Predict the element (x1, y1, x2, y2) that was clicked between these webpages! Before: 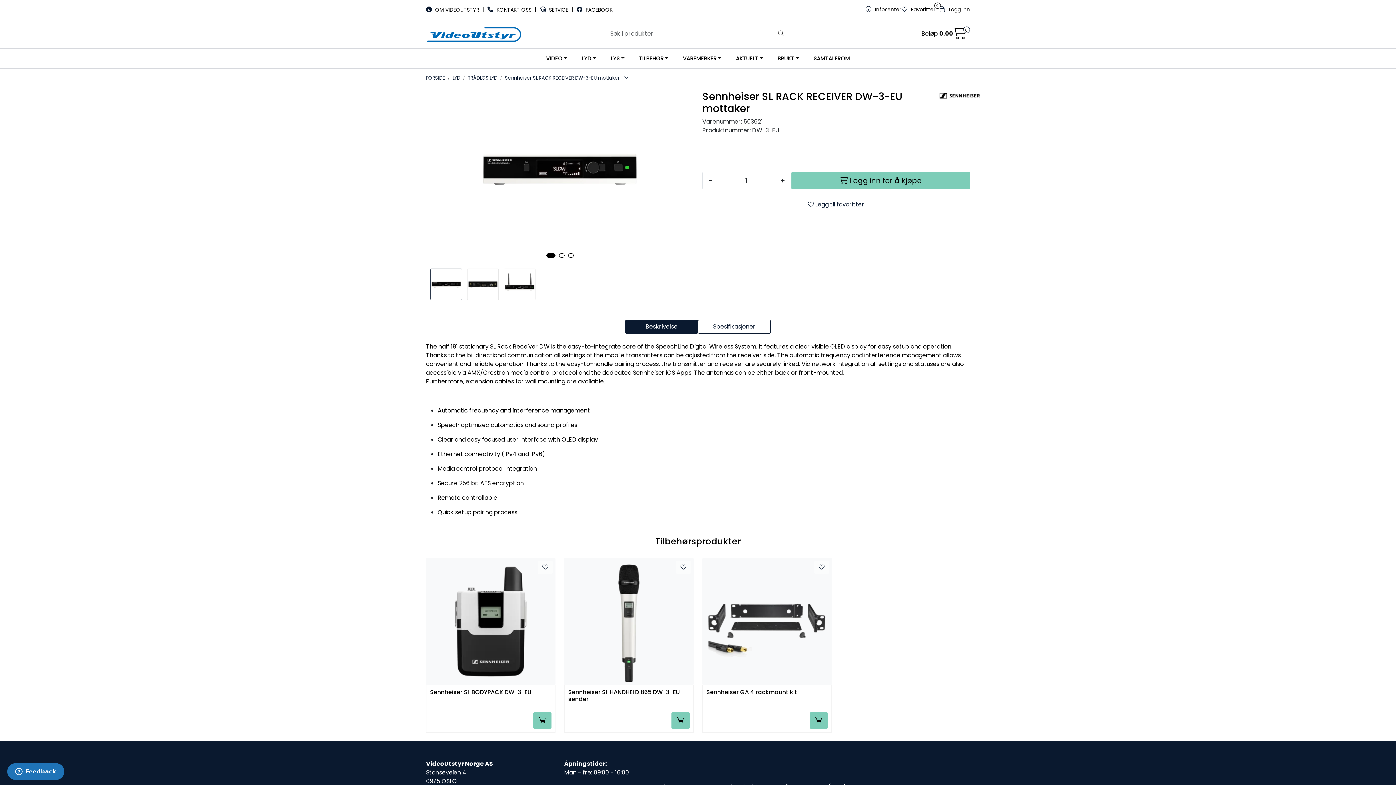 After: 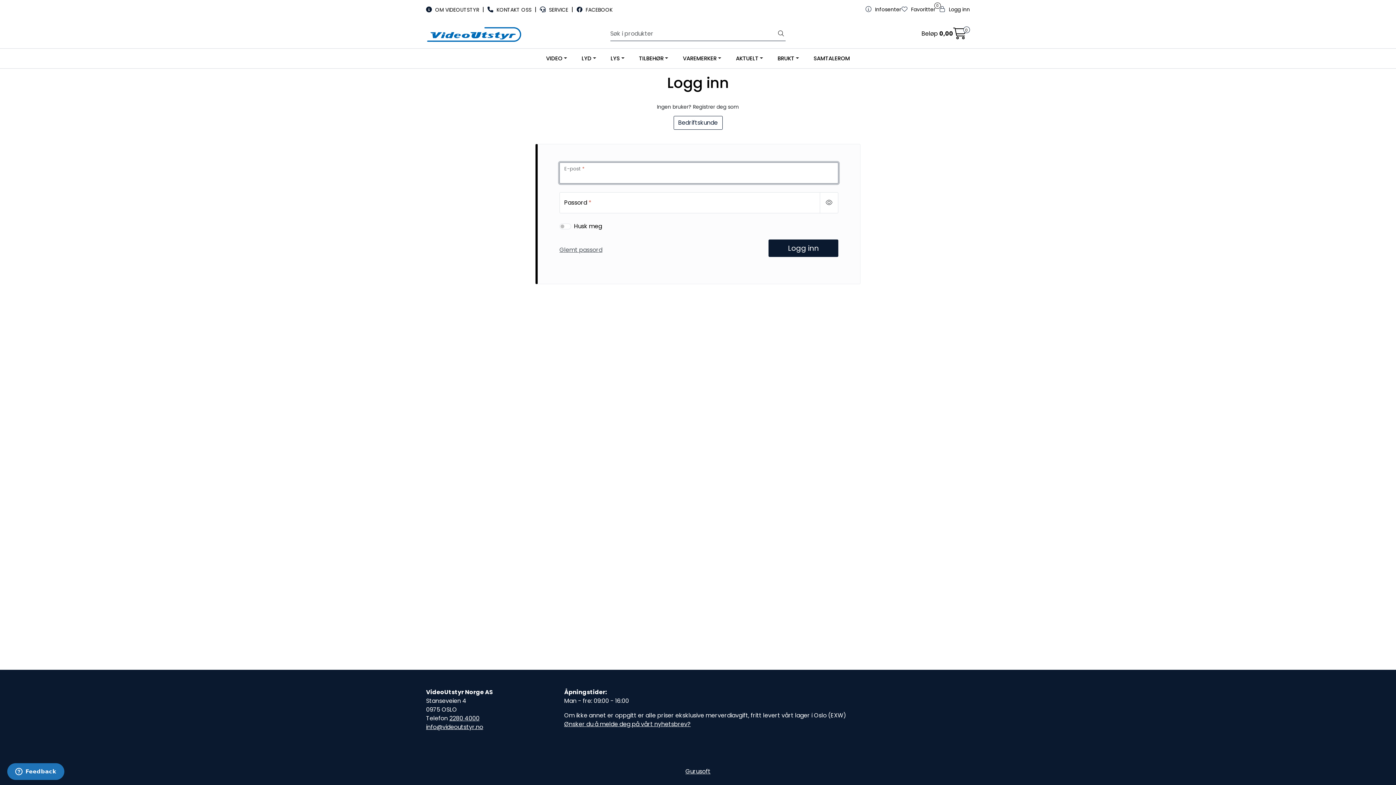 Action: bbox: (533, 712, 551, 728)